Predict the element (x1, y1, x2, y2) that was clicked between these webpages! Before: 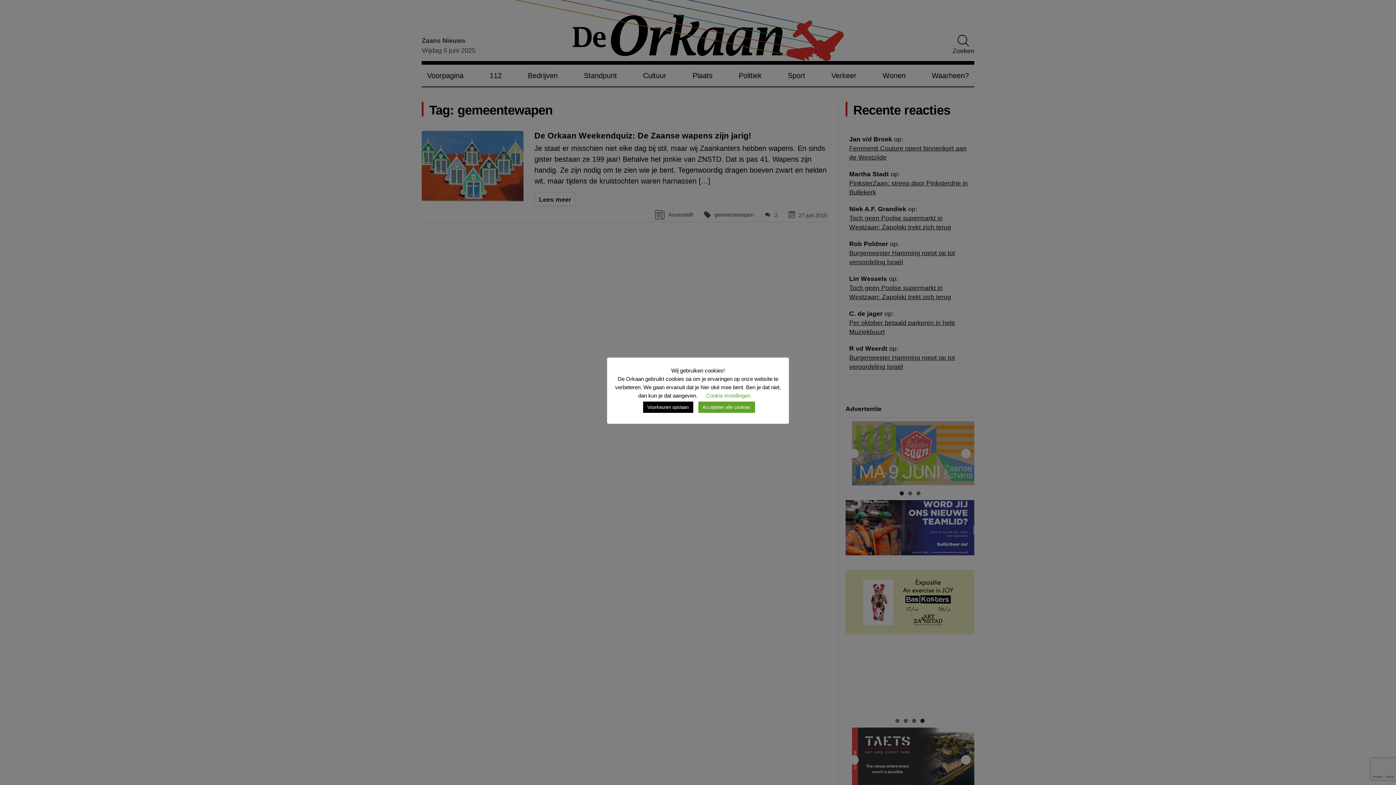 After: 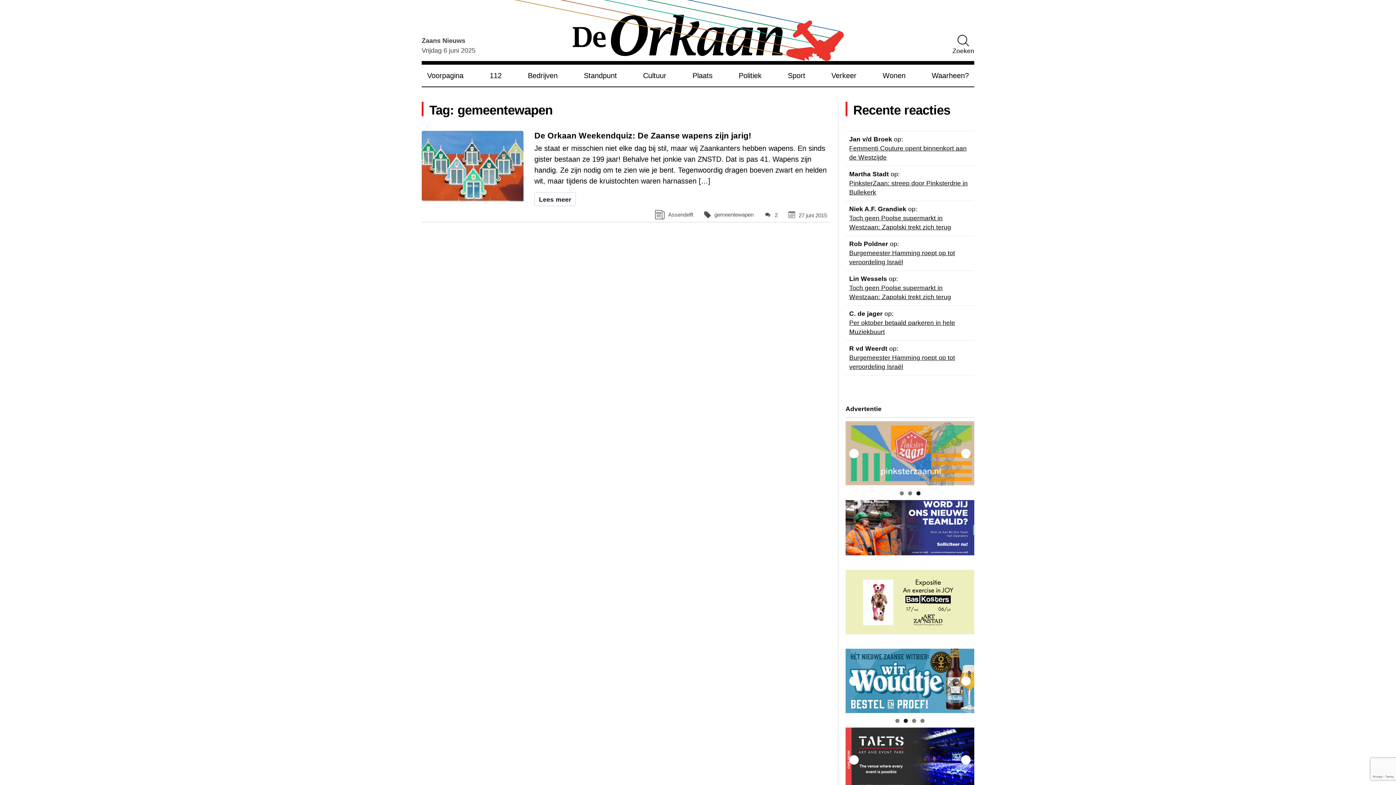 Action: bbox: (698, 401, 755, 413) label: Accepteer alle cookies